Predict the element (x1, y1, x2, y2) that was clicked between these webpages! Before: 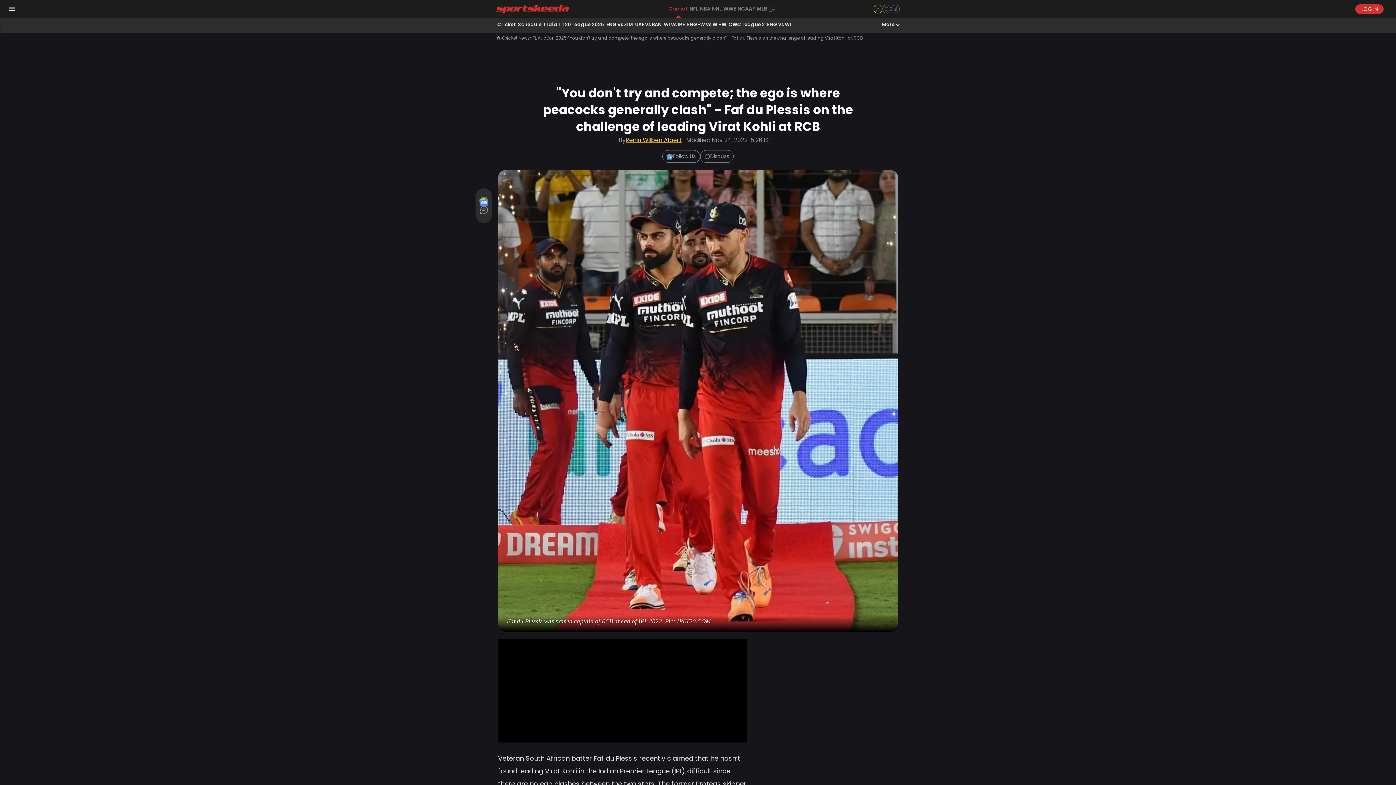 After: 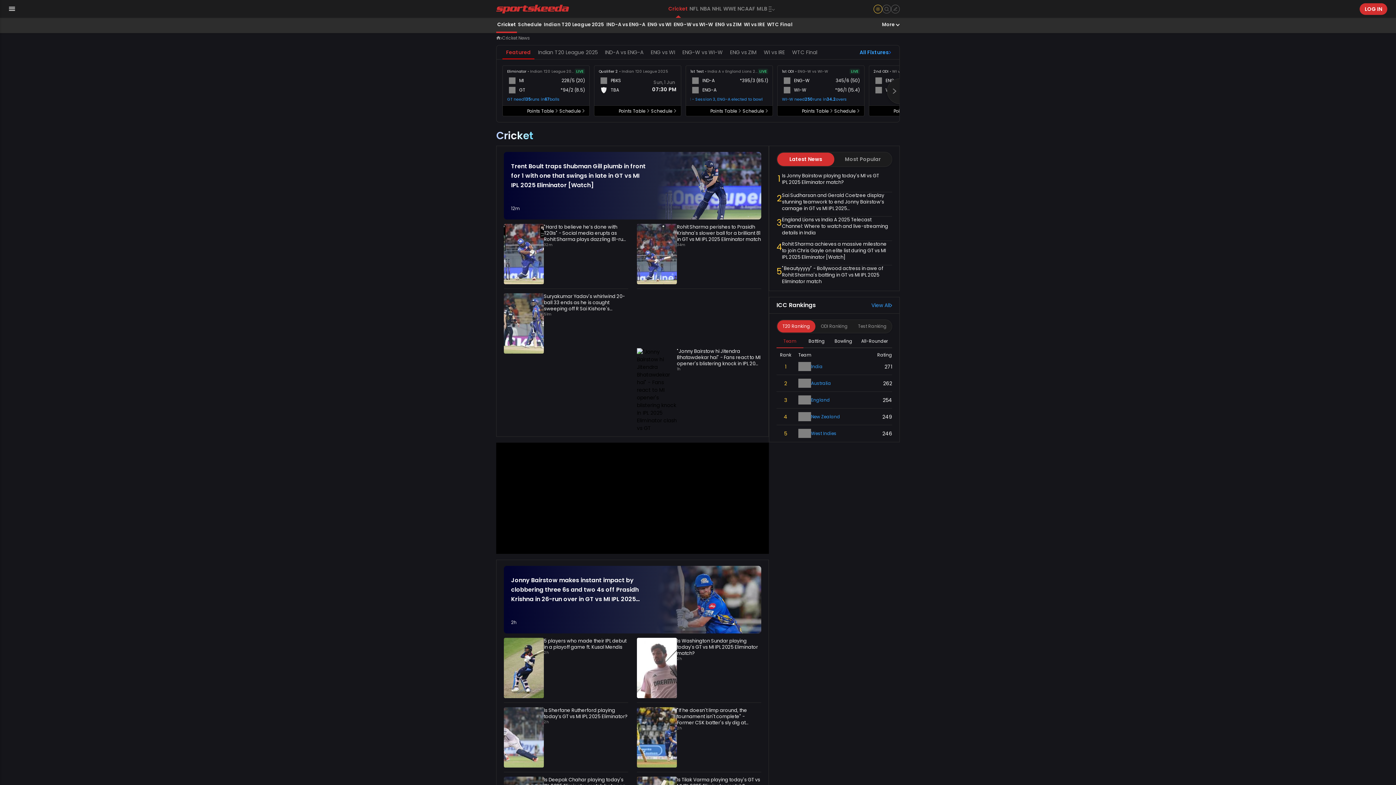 Action: bbox: (502, 34, 530, 41) label: Cricket News